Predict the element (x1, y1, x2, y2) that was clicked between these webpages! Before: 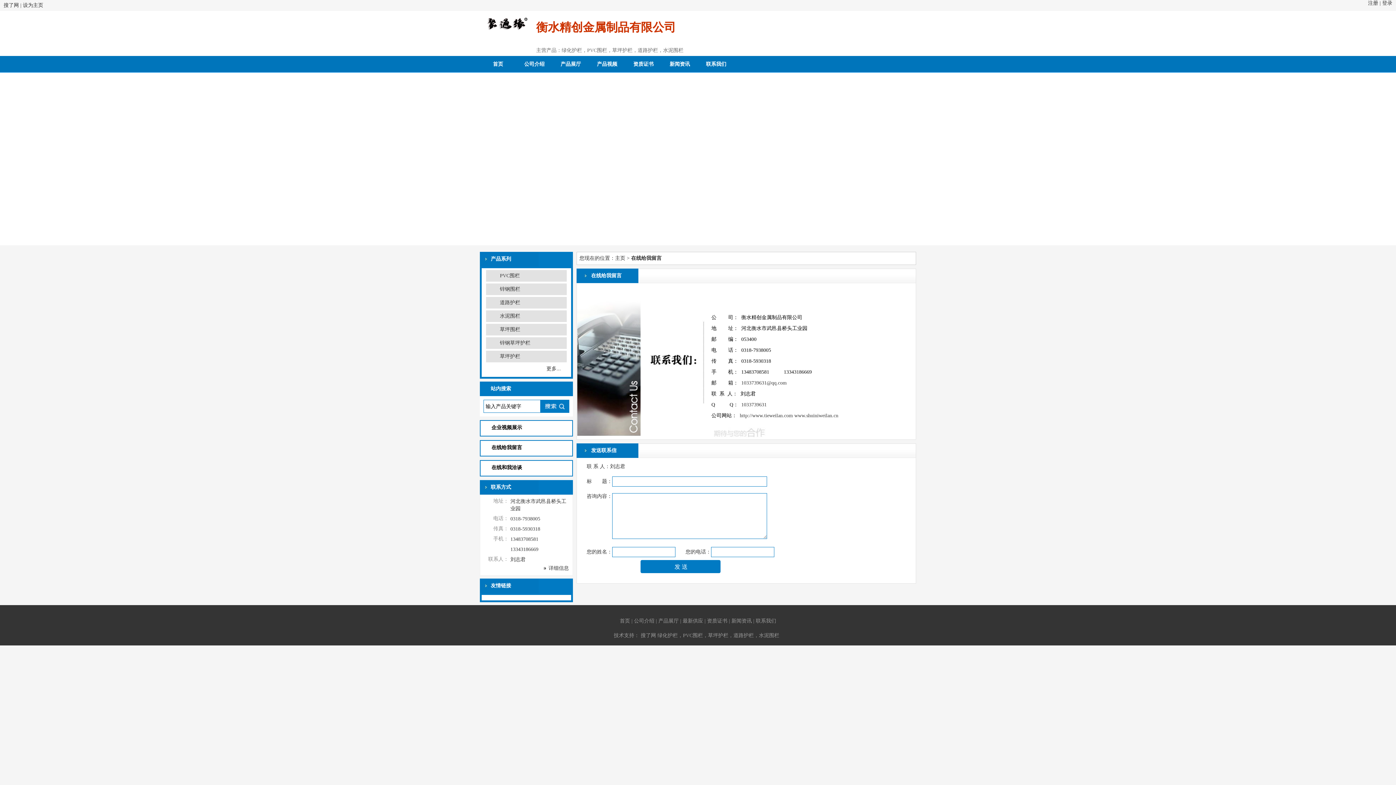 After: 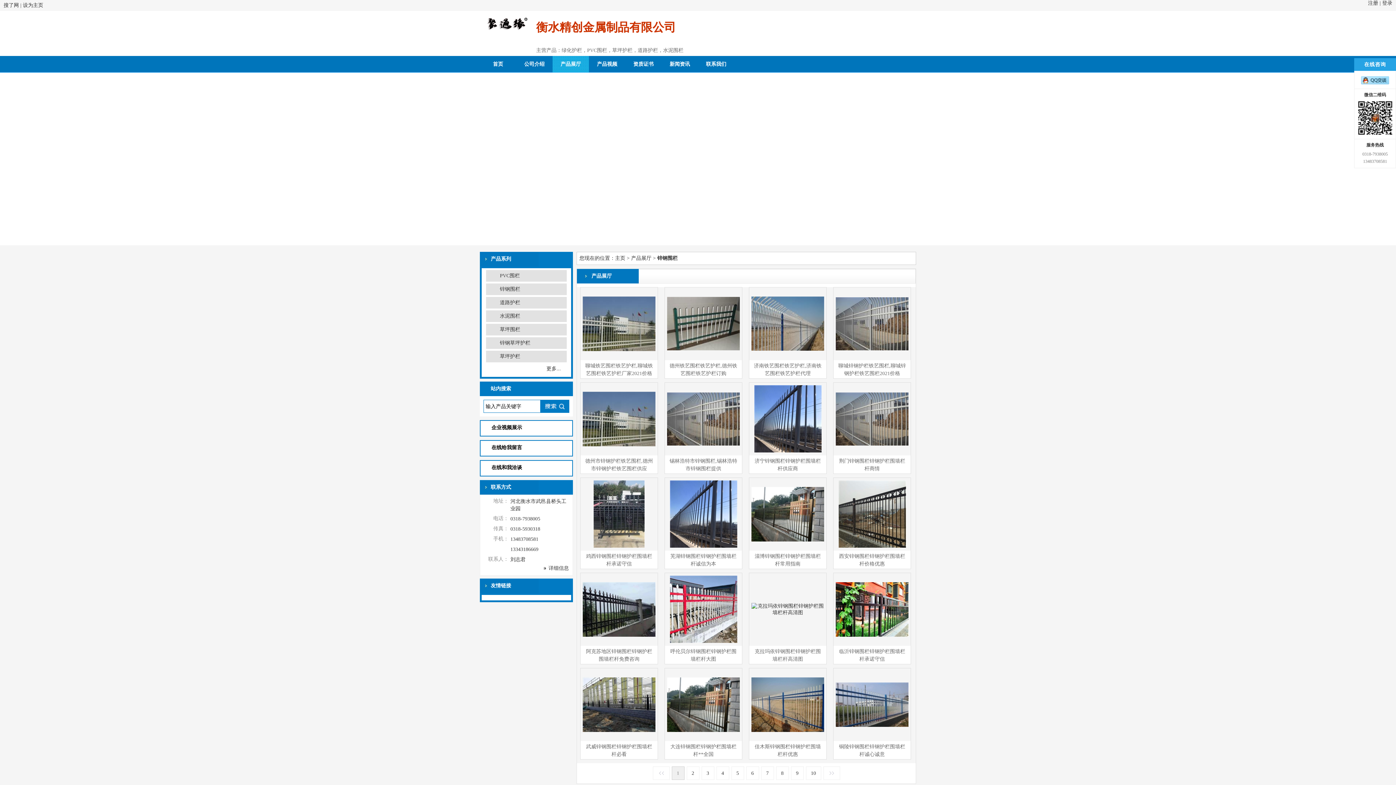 Action: bbox: (486, 283, 520, 295) label: 锌钢围栏